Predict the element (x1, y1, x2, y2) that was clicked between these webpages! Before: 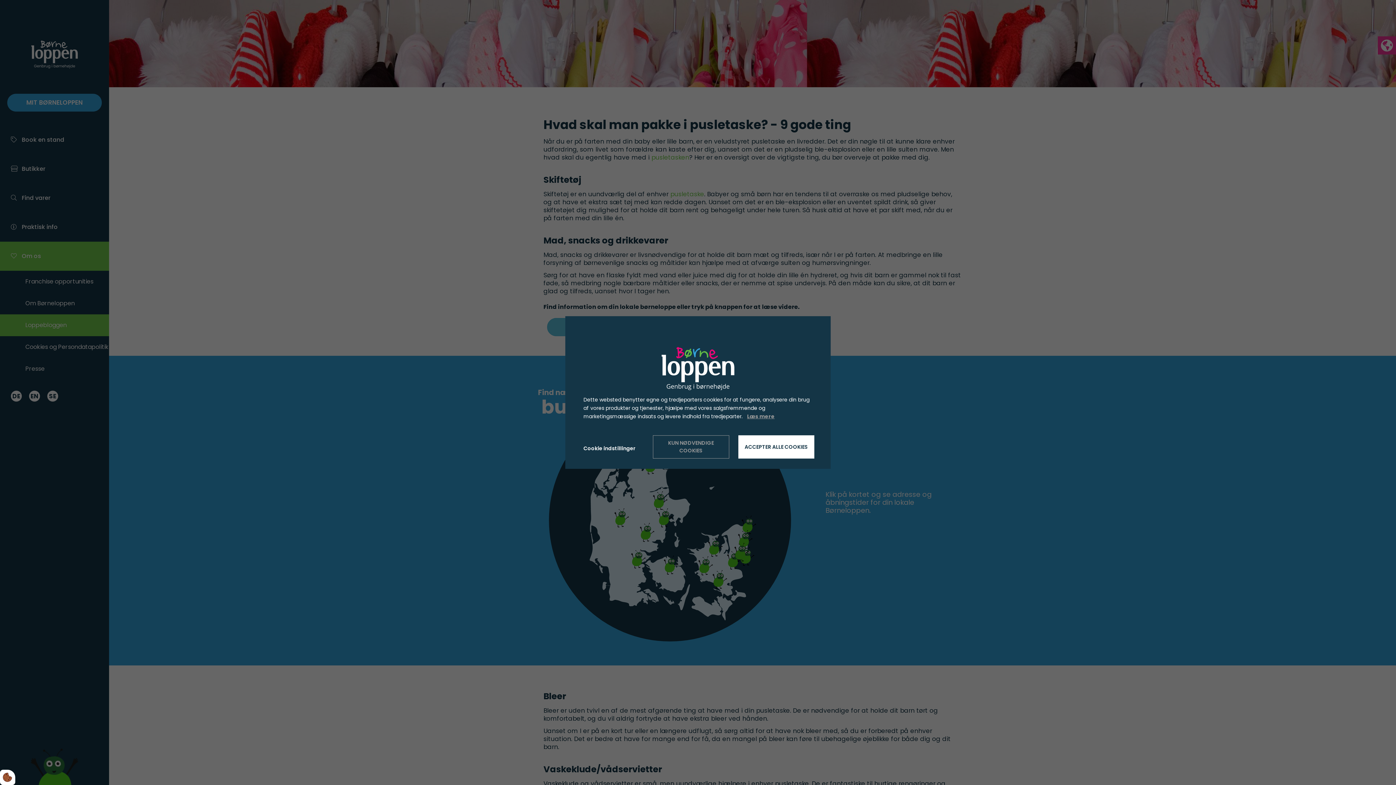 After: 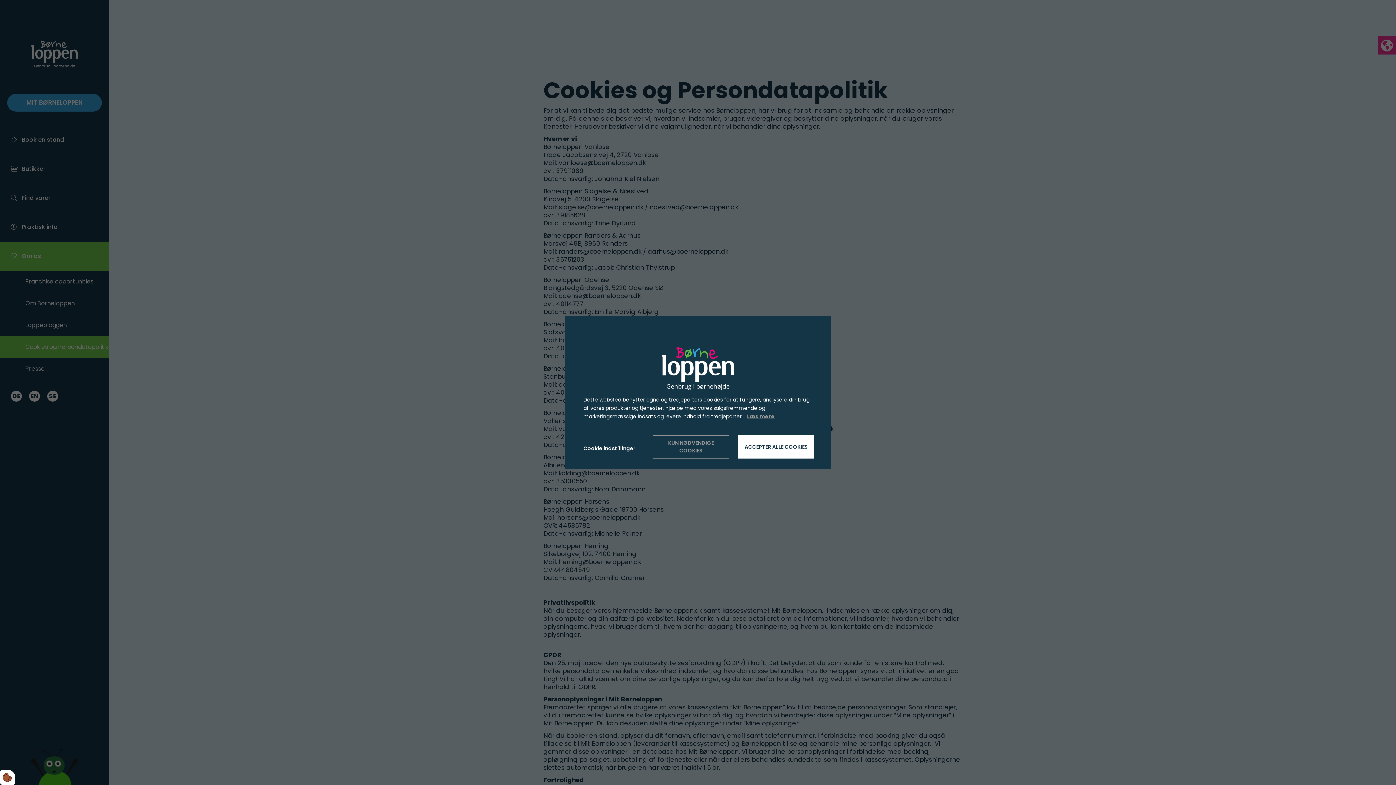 Action: label: Læs mere bbox: (747, 412, 774, 421)